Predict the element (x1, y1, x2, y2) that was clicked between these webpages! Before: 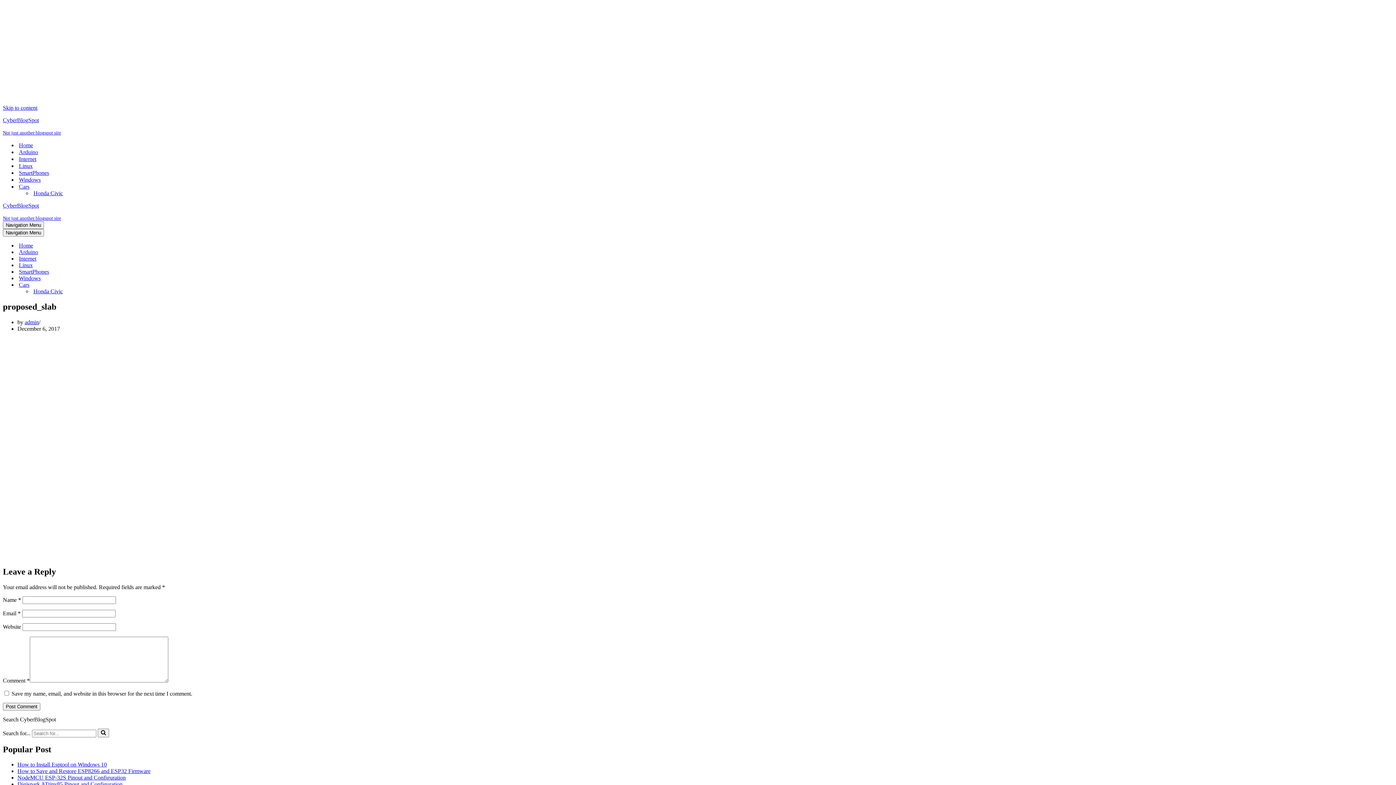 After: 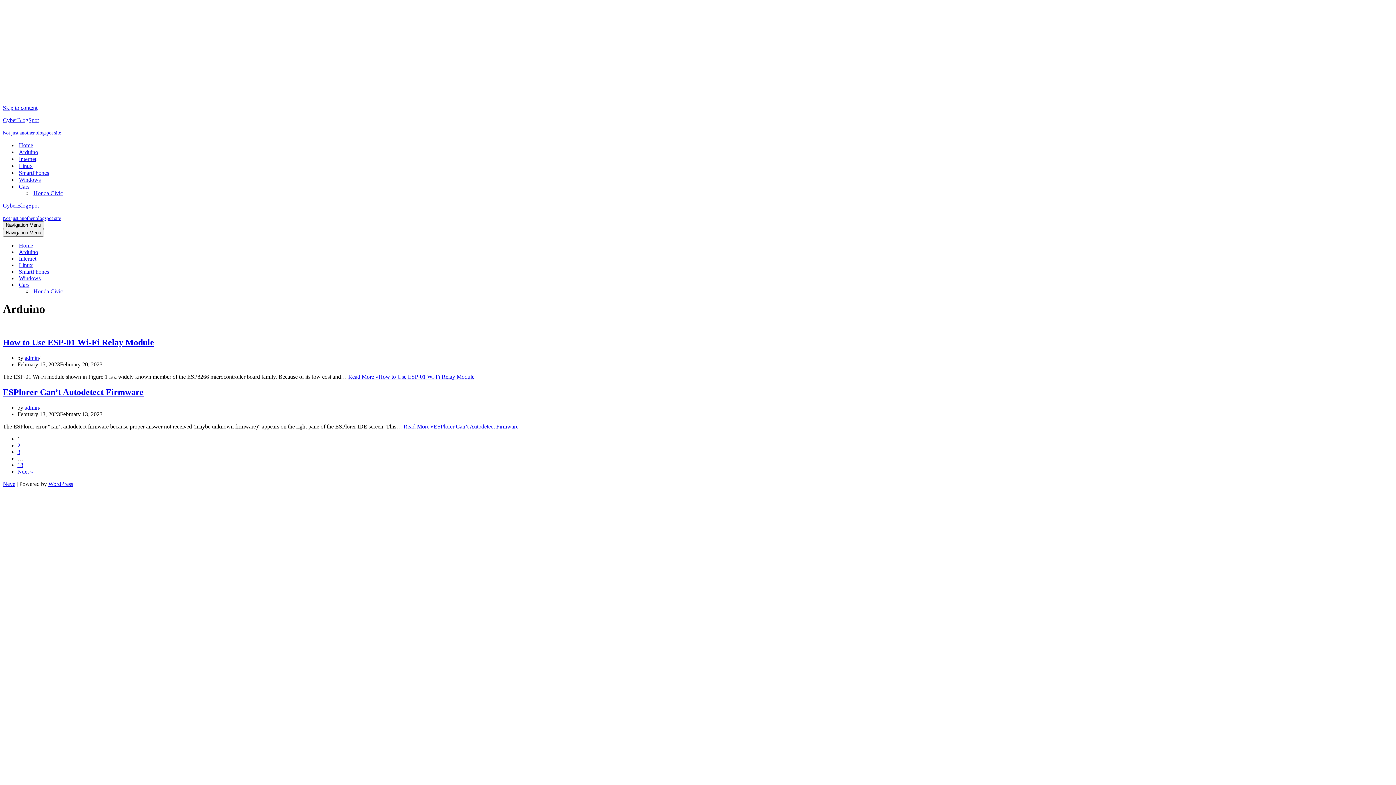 Action: label: Arduino bbox: (18, 249, 132, 255)